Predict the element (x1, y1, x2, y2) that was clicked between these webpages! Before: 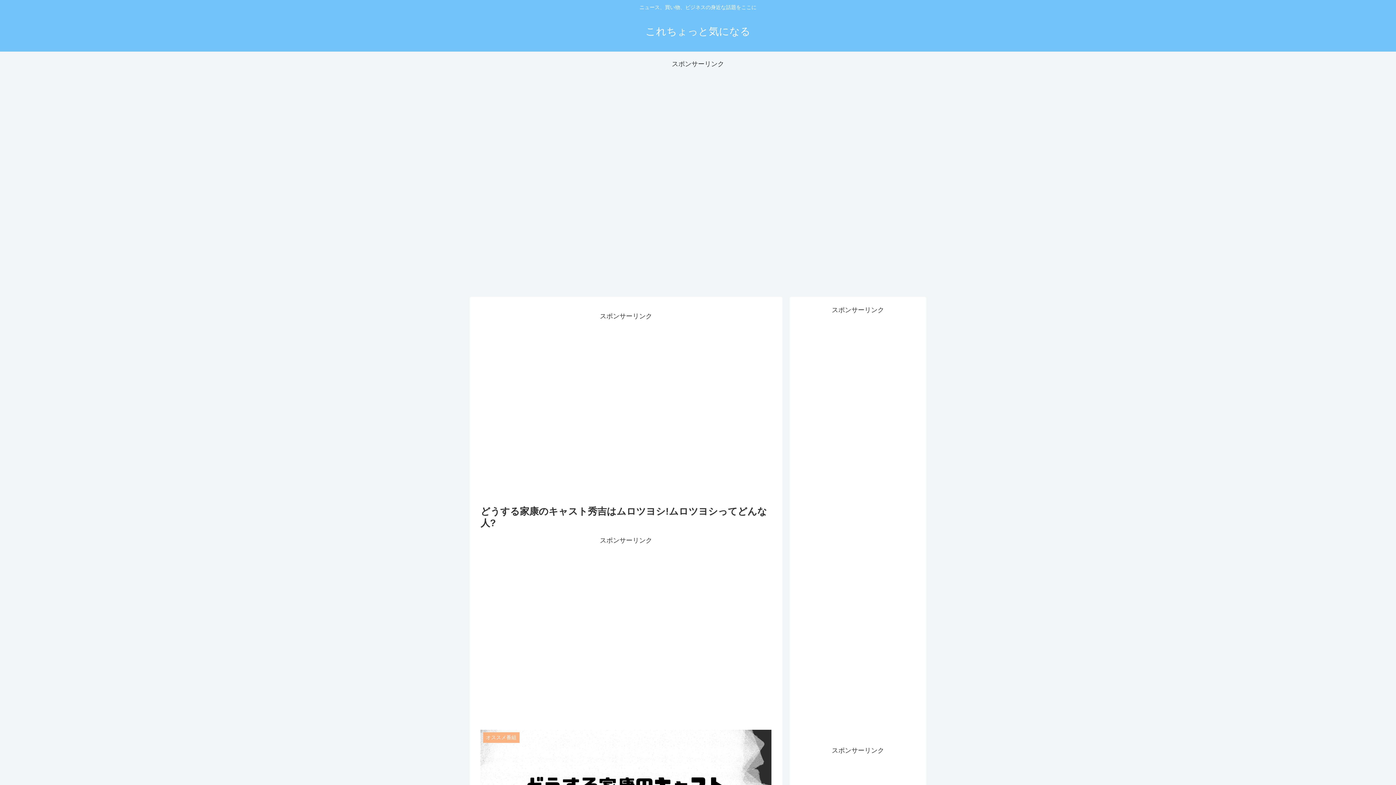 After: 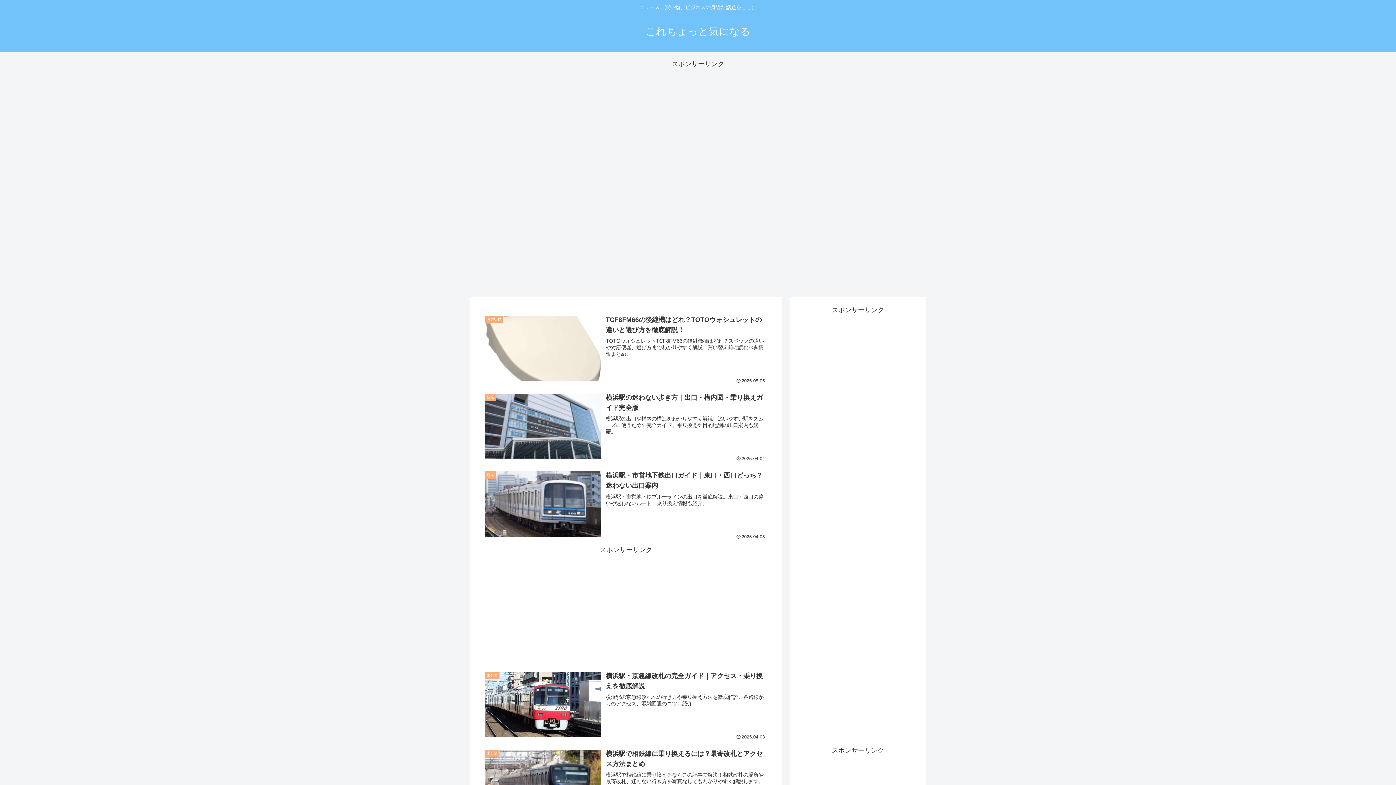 Action: bbox: (639, 29, 757, 36) label: これちょっと気になる